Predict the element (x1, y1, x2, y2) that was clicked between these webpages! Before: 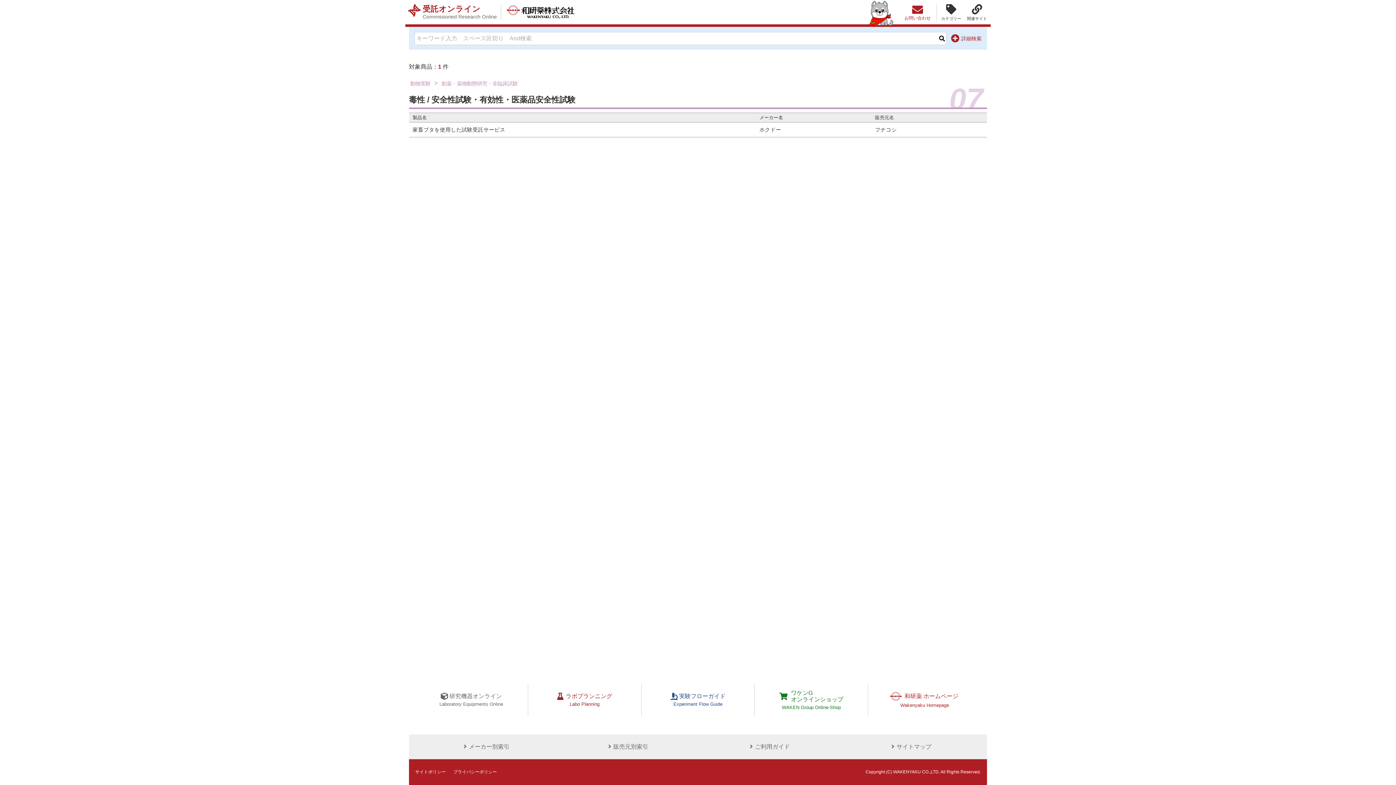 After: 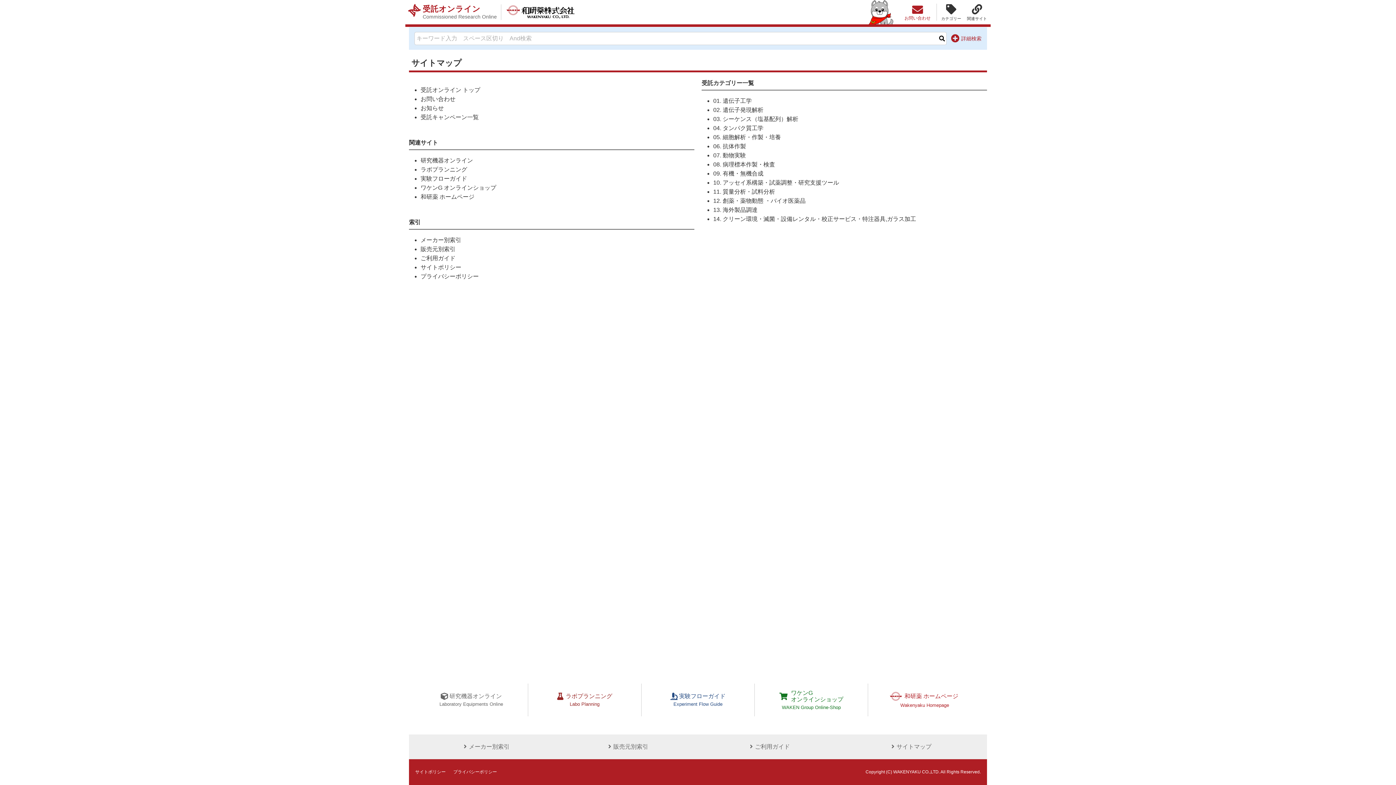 Action: label: サイトマップ bbox: (889, 744, 931, 750)